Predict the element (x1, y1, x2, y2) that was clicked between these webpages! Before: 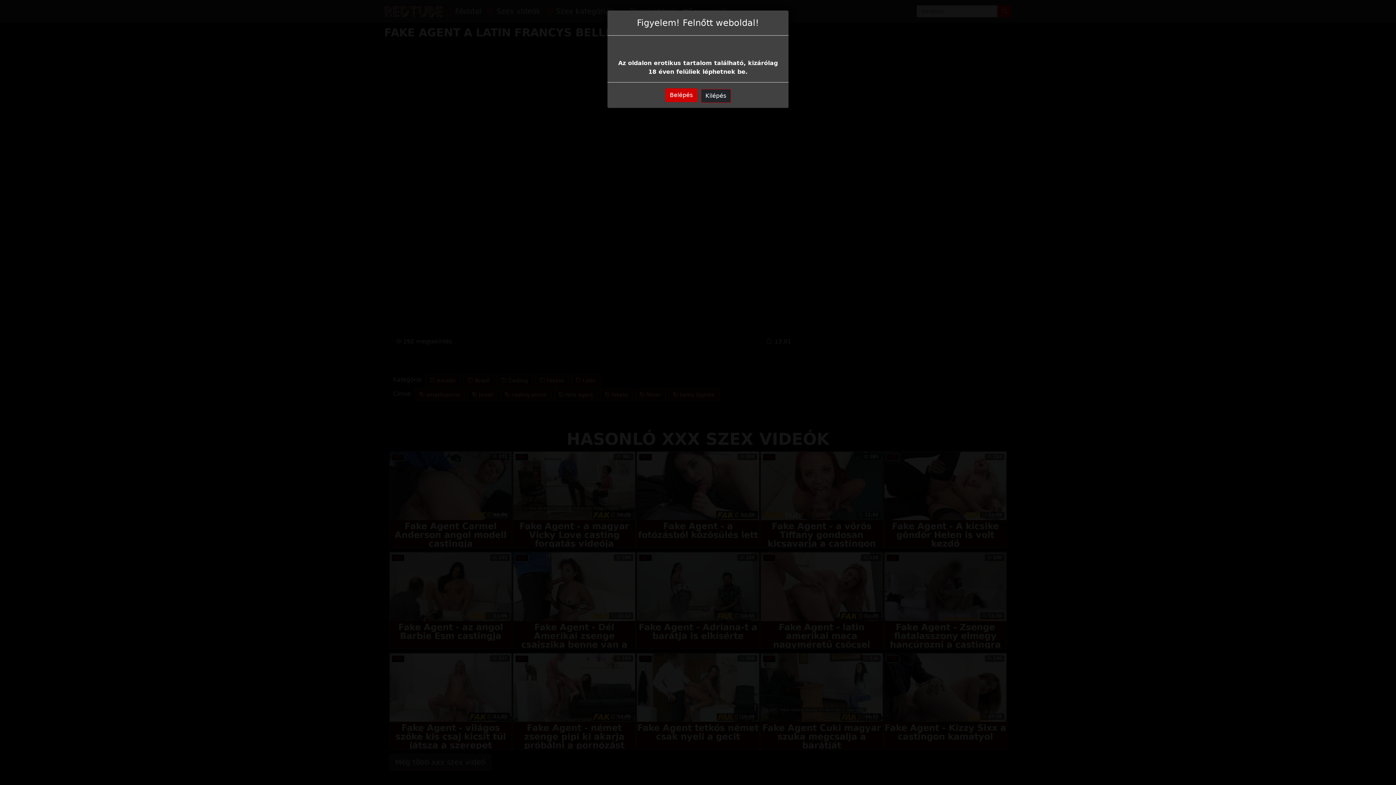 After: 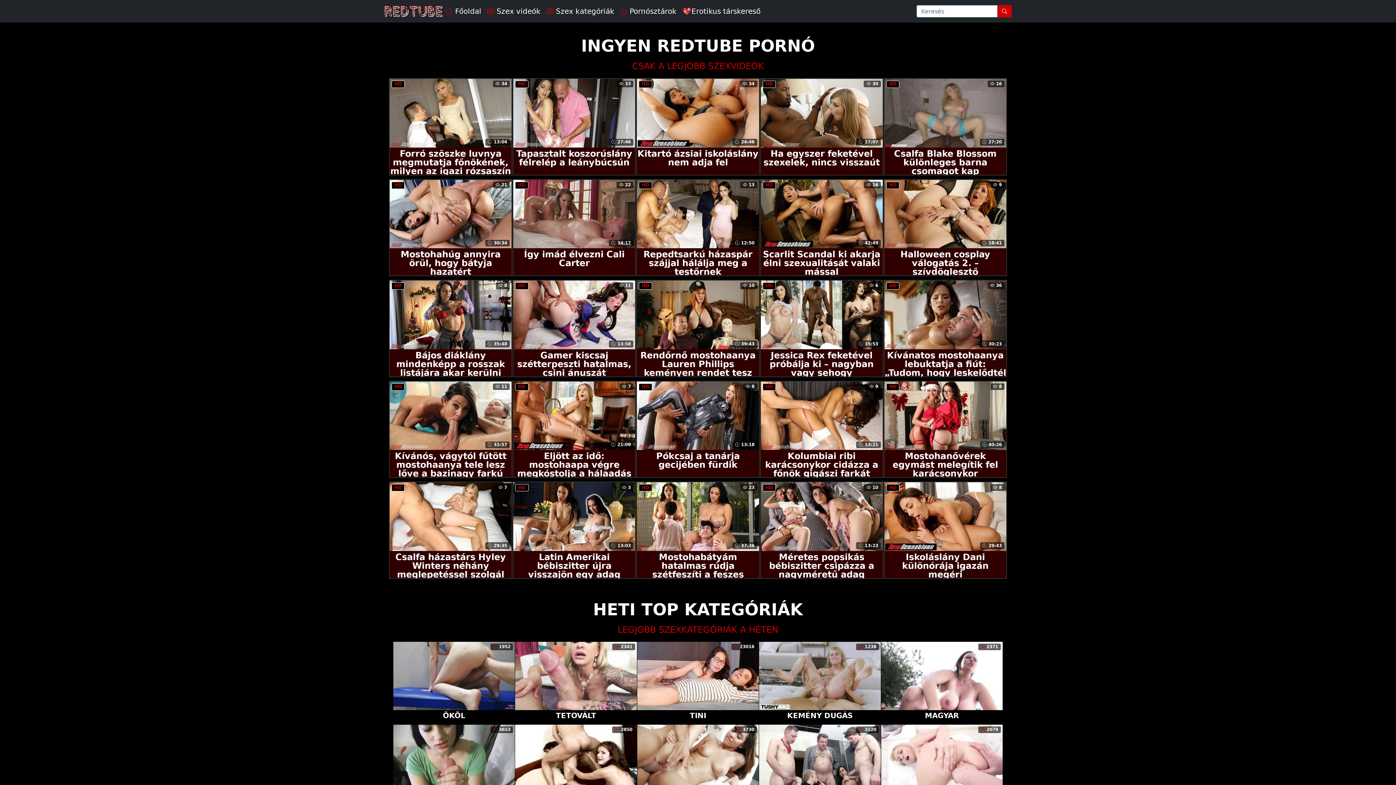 Action: bbox: (665, 88, 697, 102) label: Belépés